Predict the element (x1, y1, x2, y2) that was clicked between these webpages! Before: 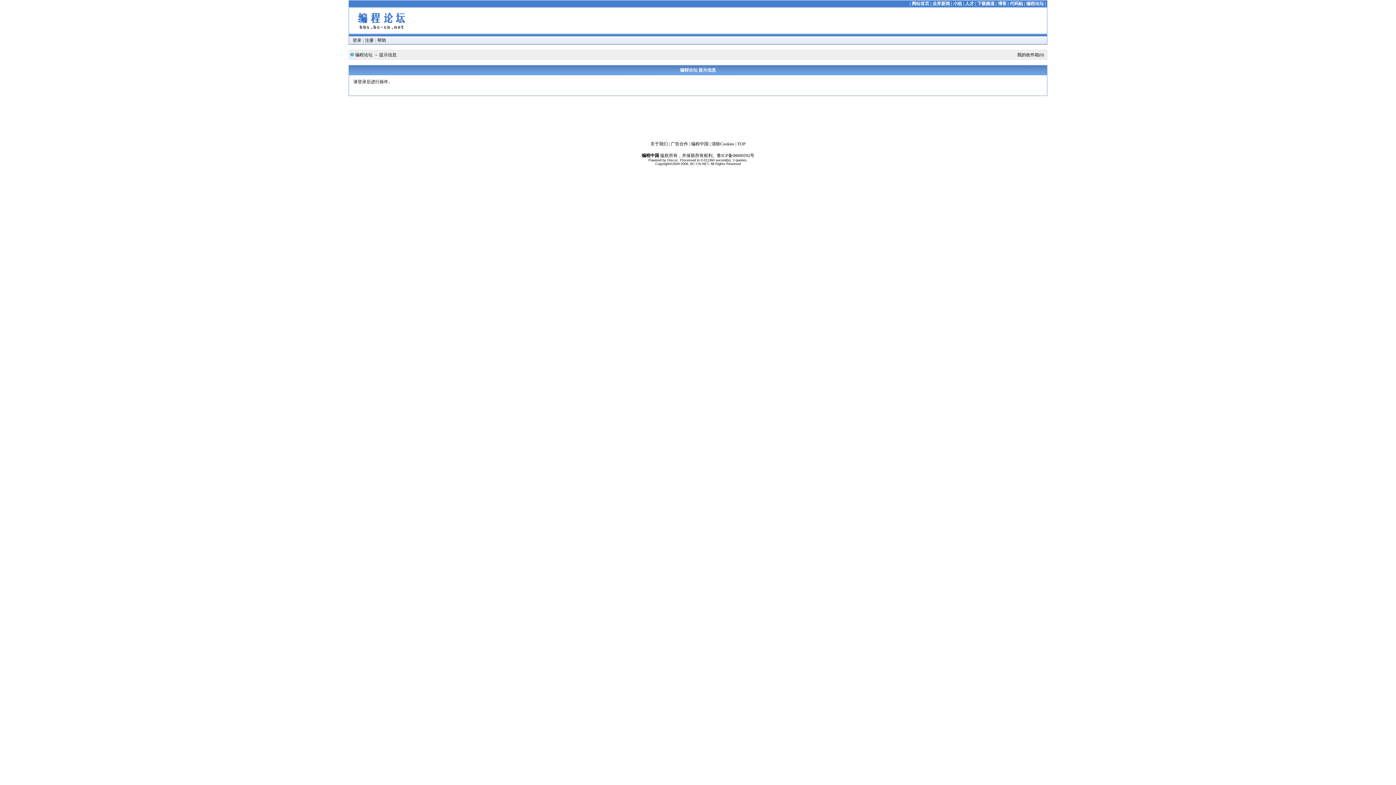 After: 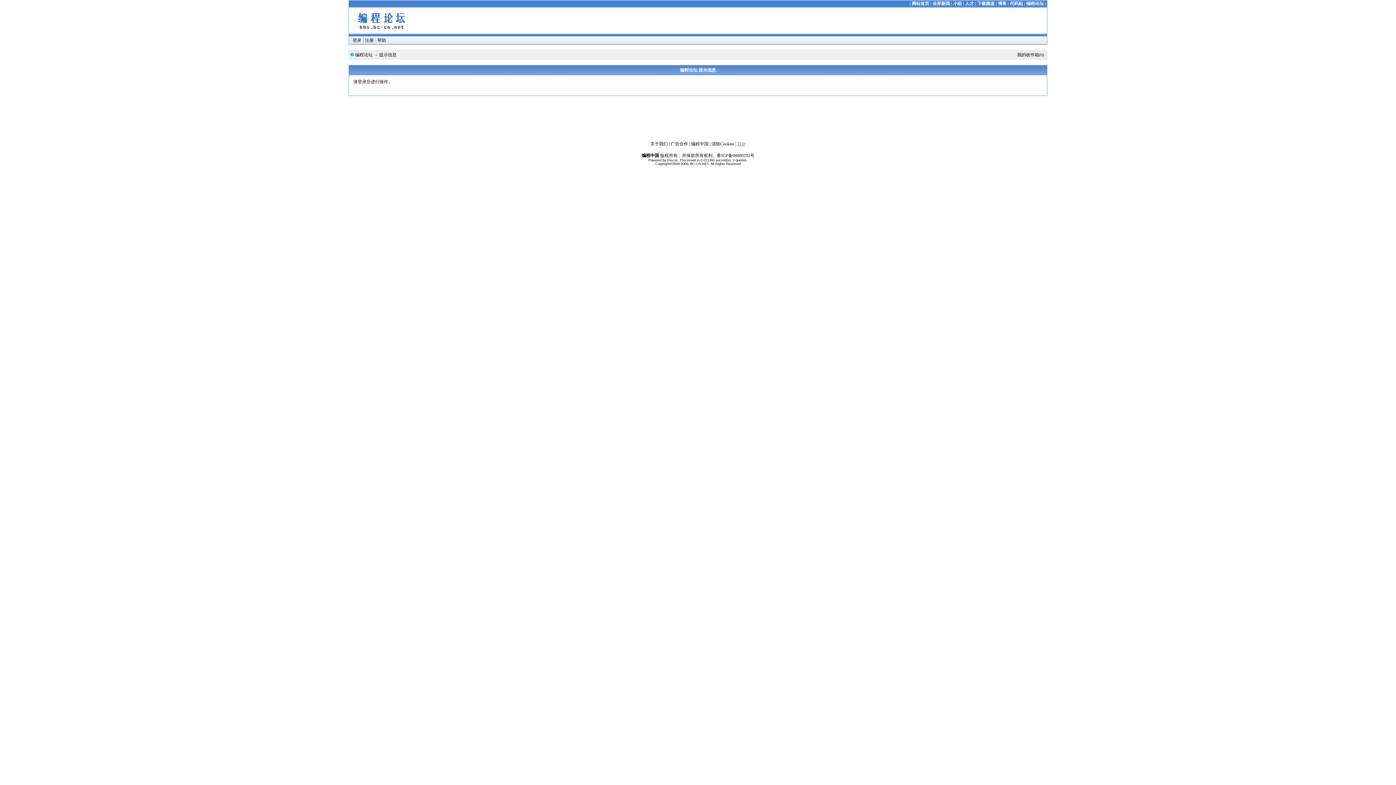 Action: label: TOP bbox: (737, 141, 745, 146)